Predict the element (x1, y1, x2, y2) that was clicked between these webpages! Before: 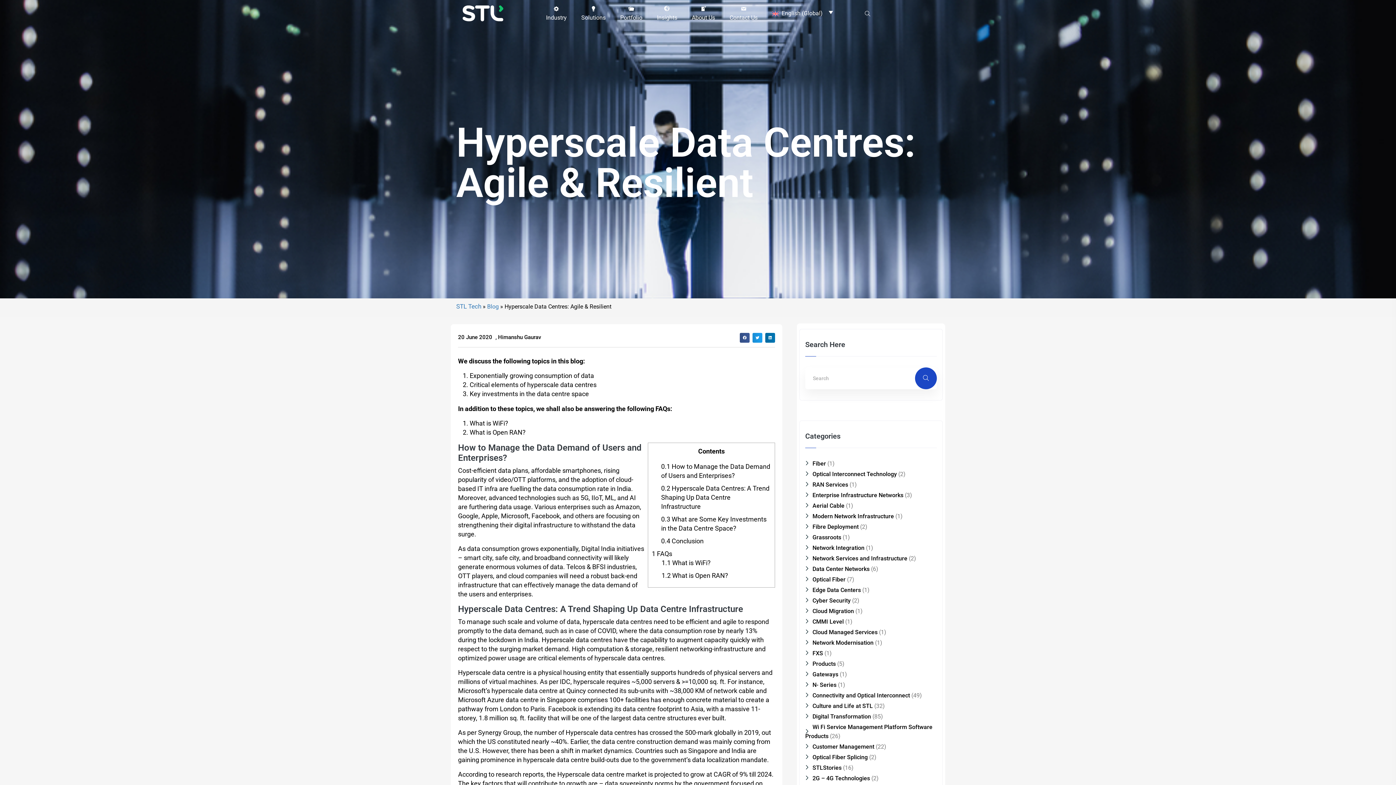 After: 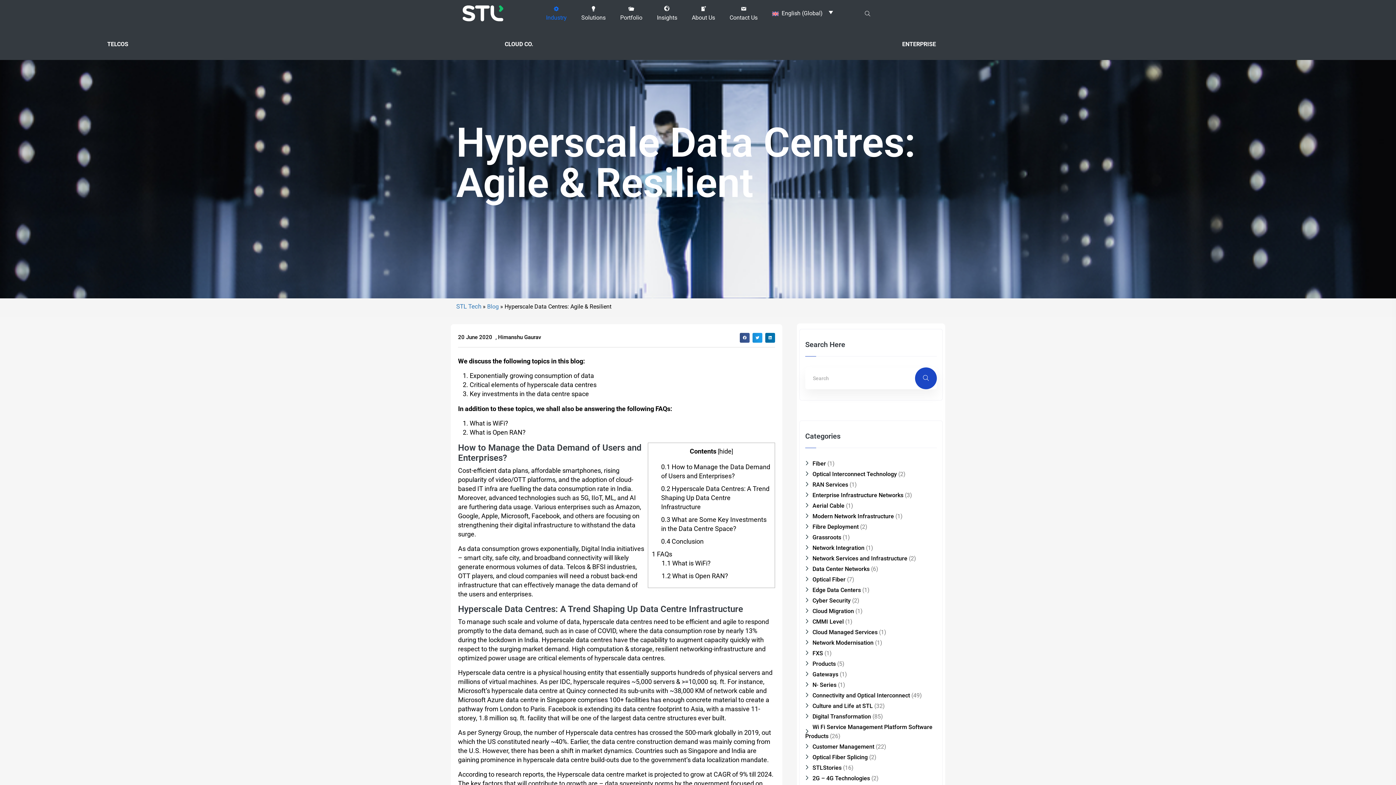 Action: label: Industry bbox: (546, 5, 566, 21)